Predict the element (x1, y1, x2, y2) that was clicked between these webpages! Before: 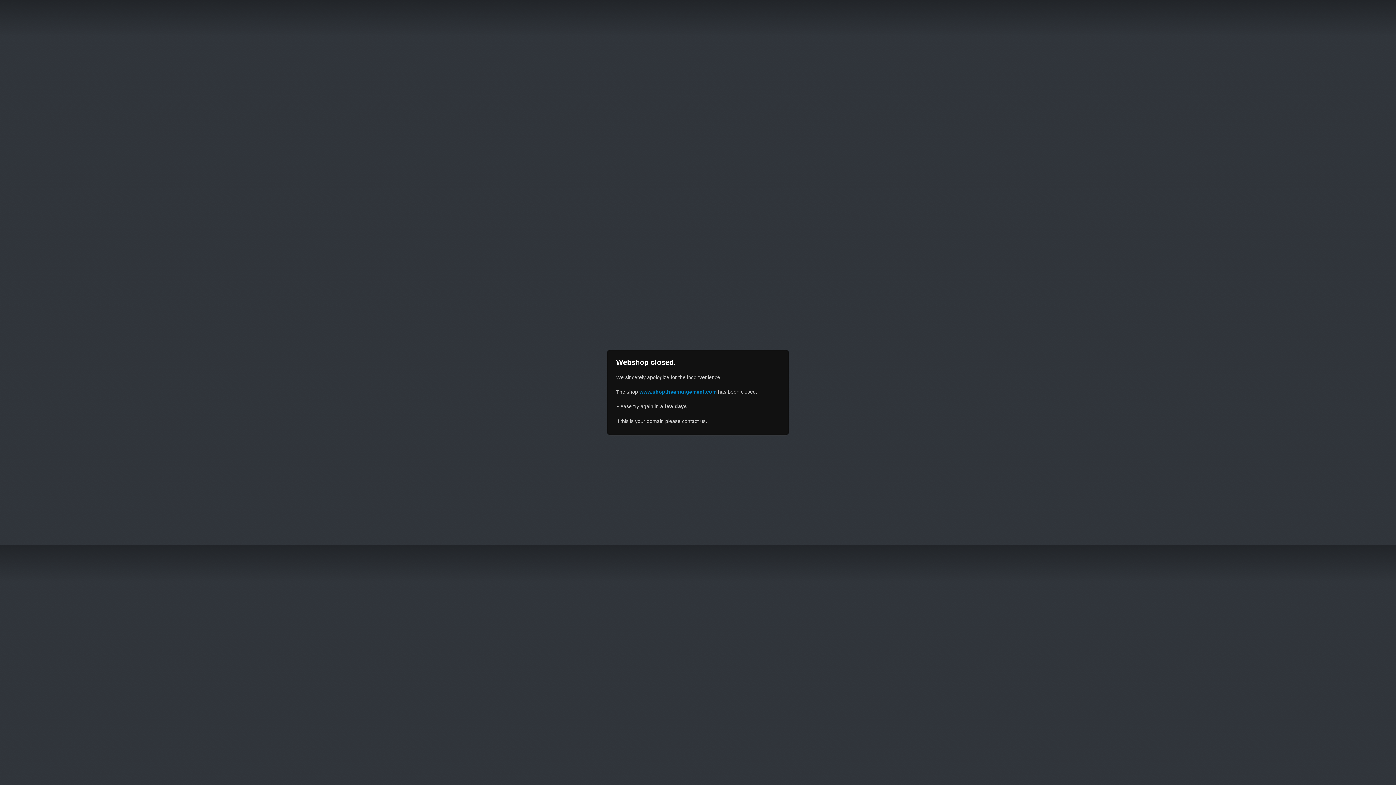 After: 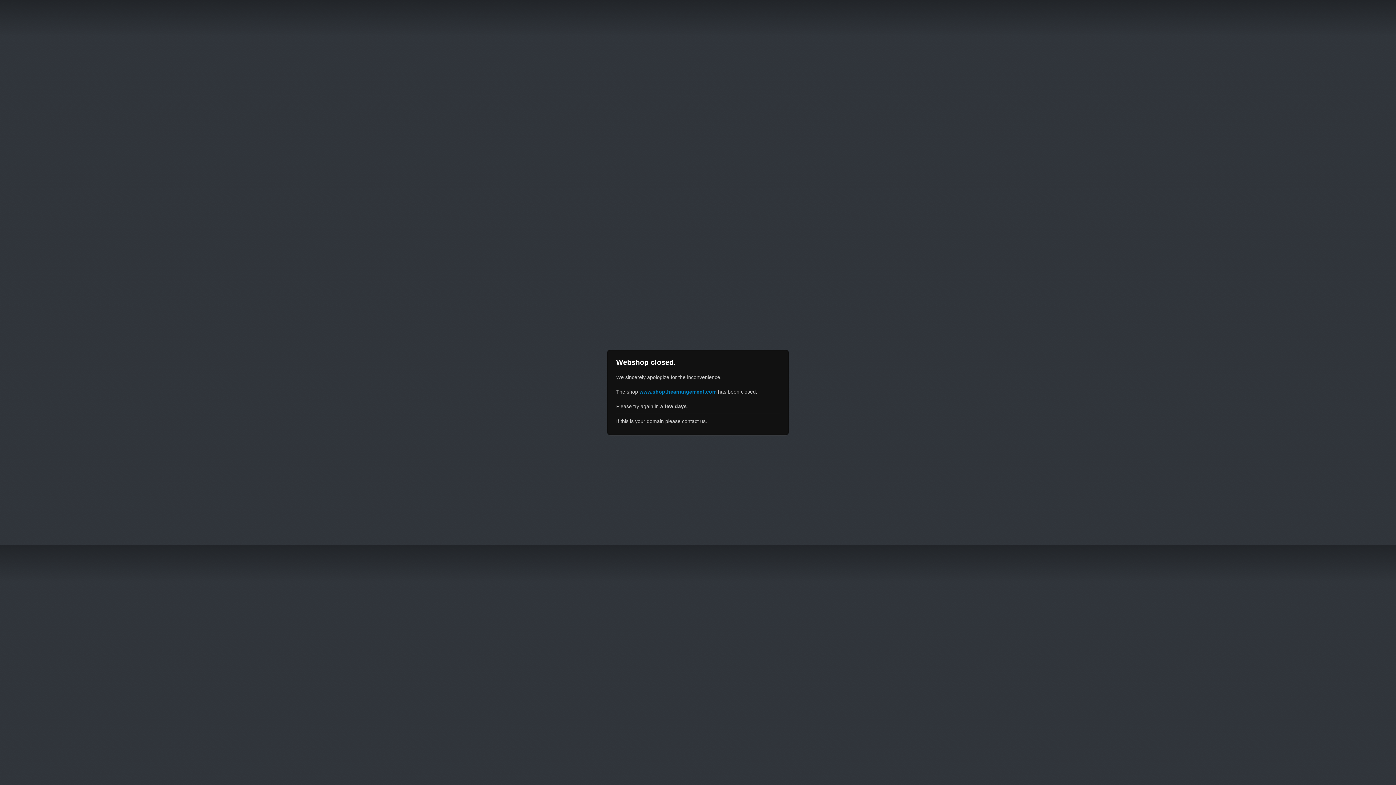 Action: bbox: (639, 389, 716, 394) label: www.shopthearrangement.com